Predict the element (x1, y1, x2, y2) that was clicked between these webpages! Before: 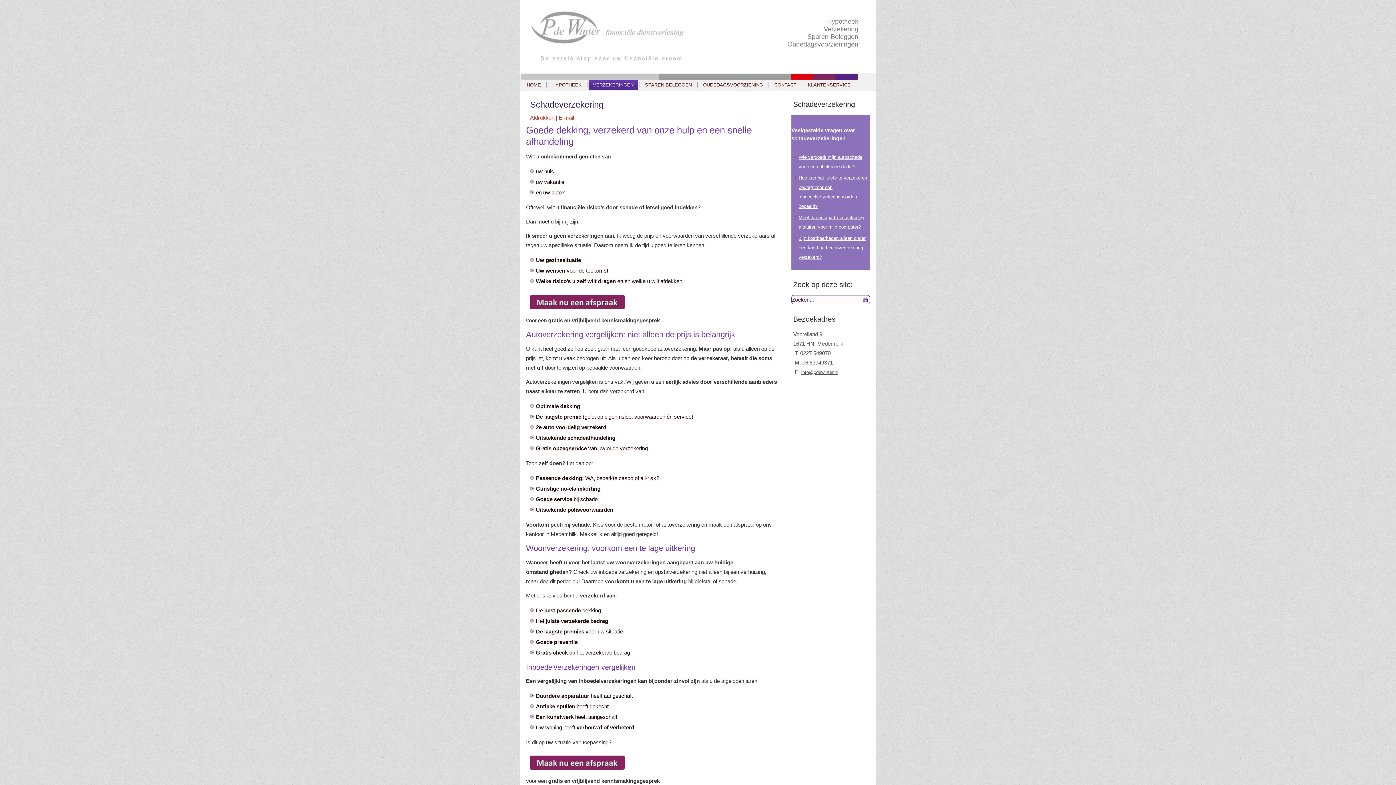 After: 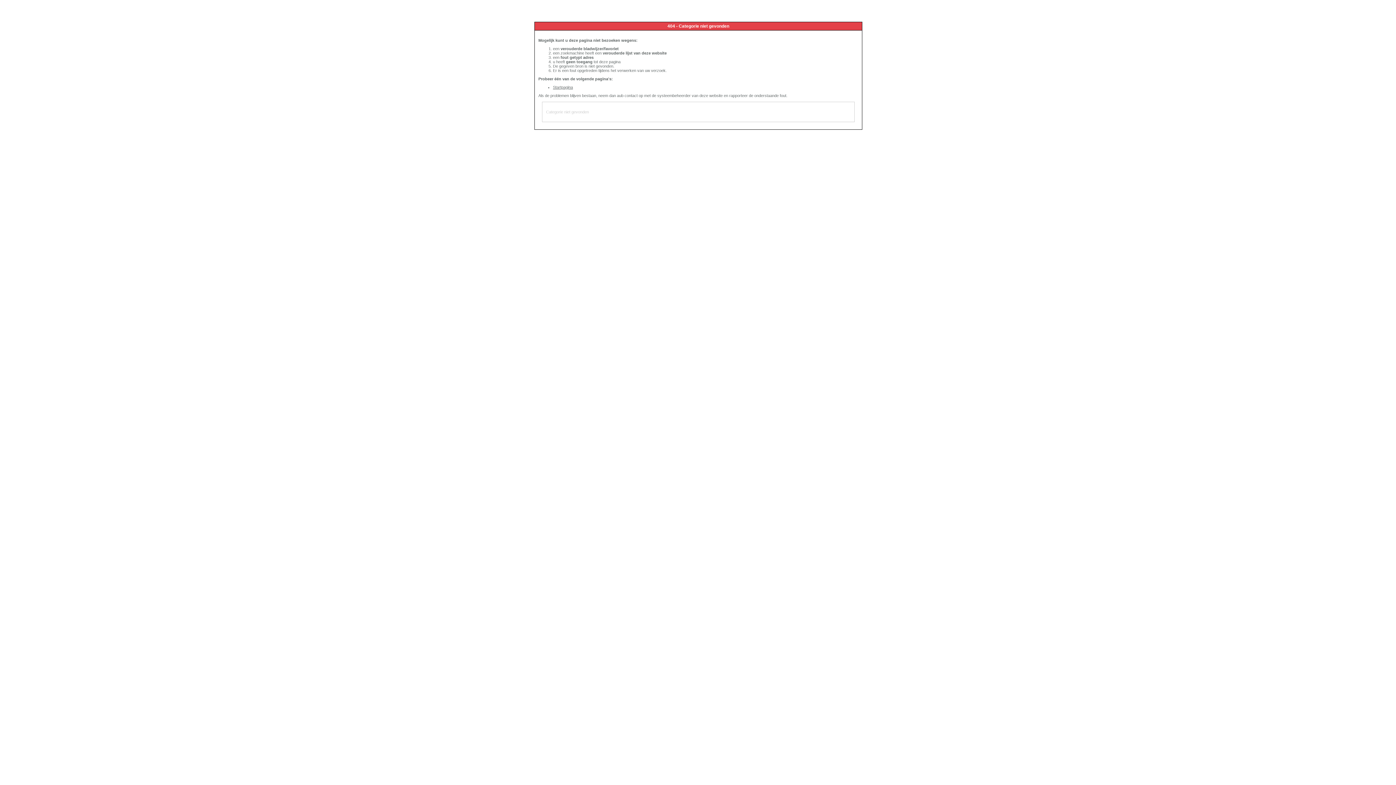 Action: label: Zijn kostbaarheden alleen onder een kostbaarhedenverzekering verzekerd? bbox: (798, 235, 865, 260)